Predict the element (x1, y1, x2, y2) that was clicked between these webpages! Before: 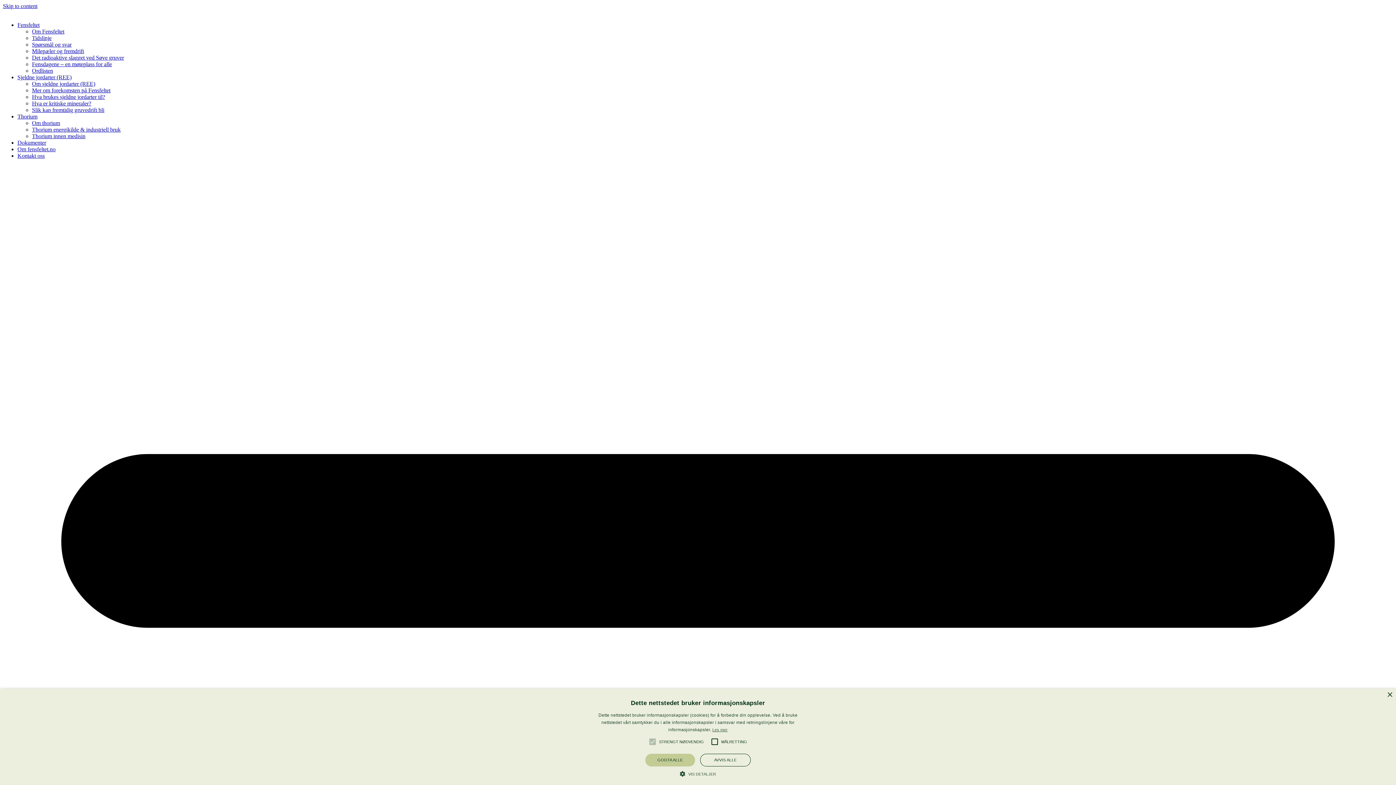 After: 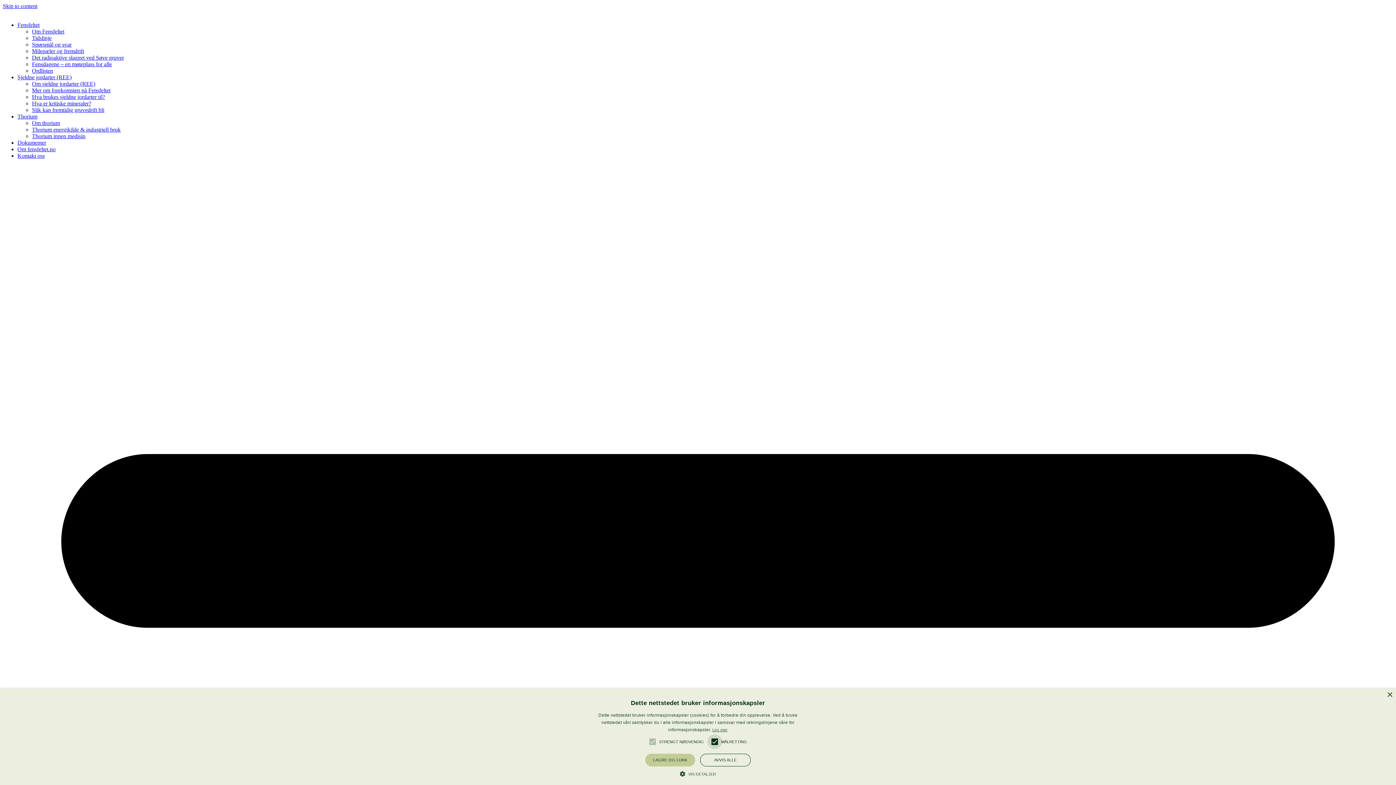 Action: bbox: (707, 734, 722, 749)